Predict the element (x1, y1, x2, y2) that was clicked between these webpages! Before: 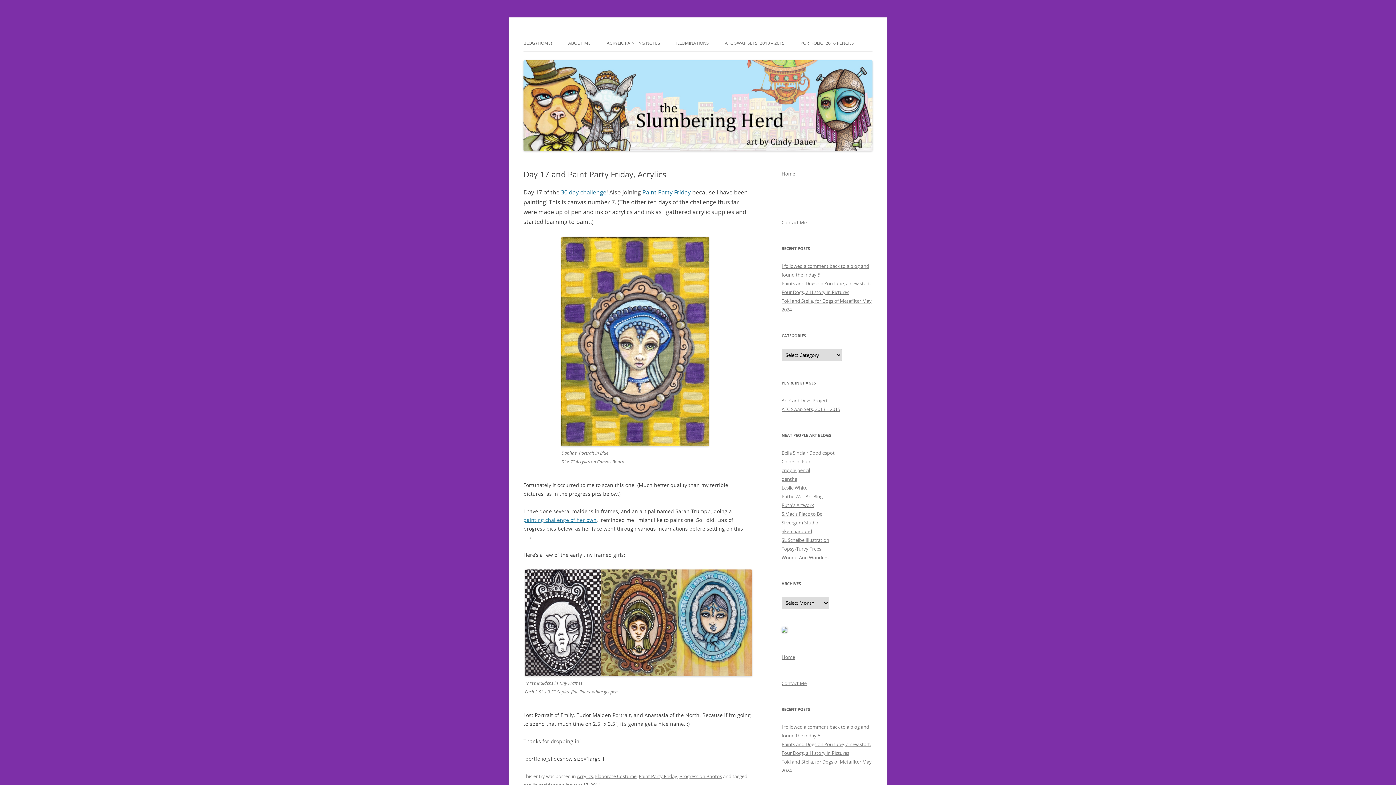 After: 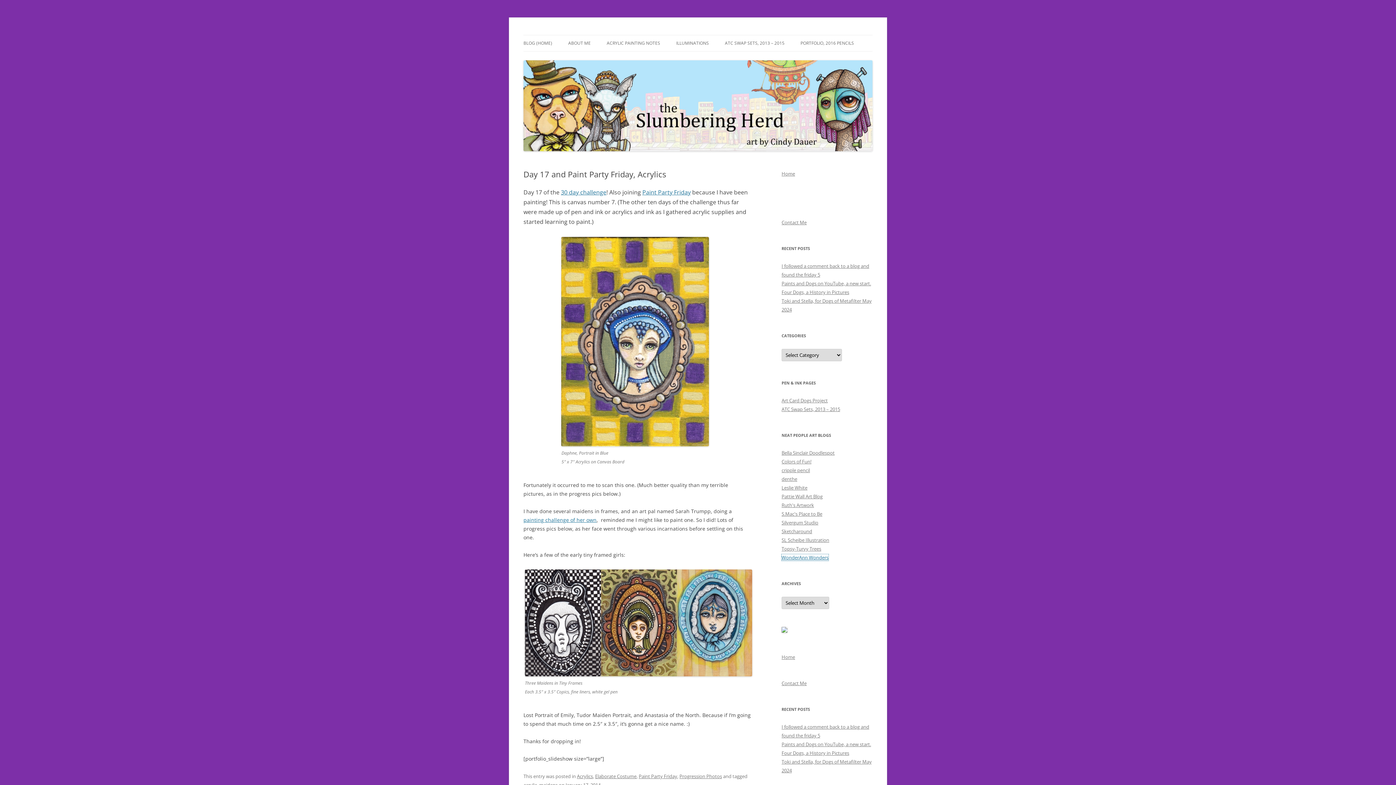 Action: label: WonderAnn Wonders bbox: (781, 554, 828, 561)